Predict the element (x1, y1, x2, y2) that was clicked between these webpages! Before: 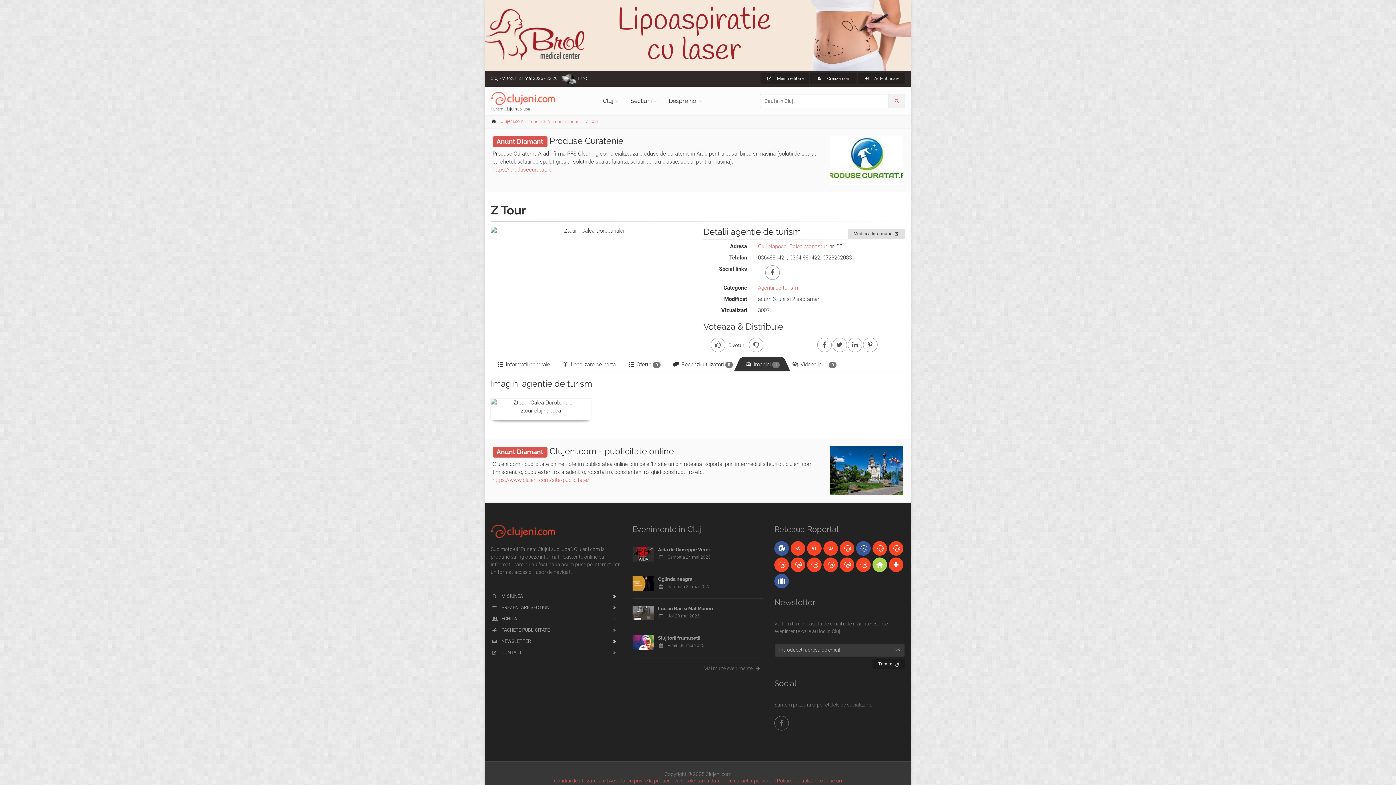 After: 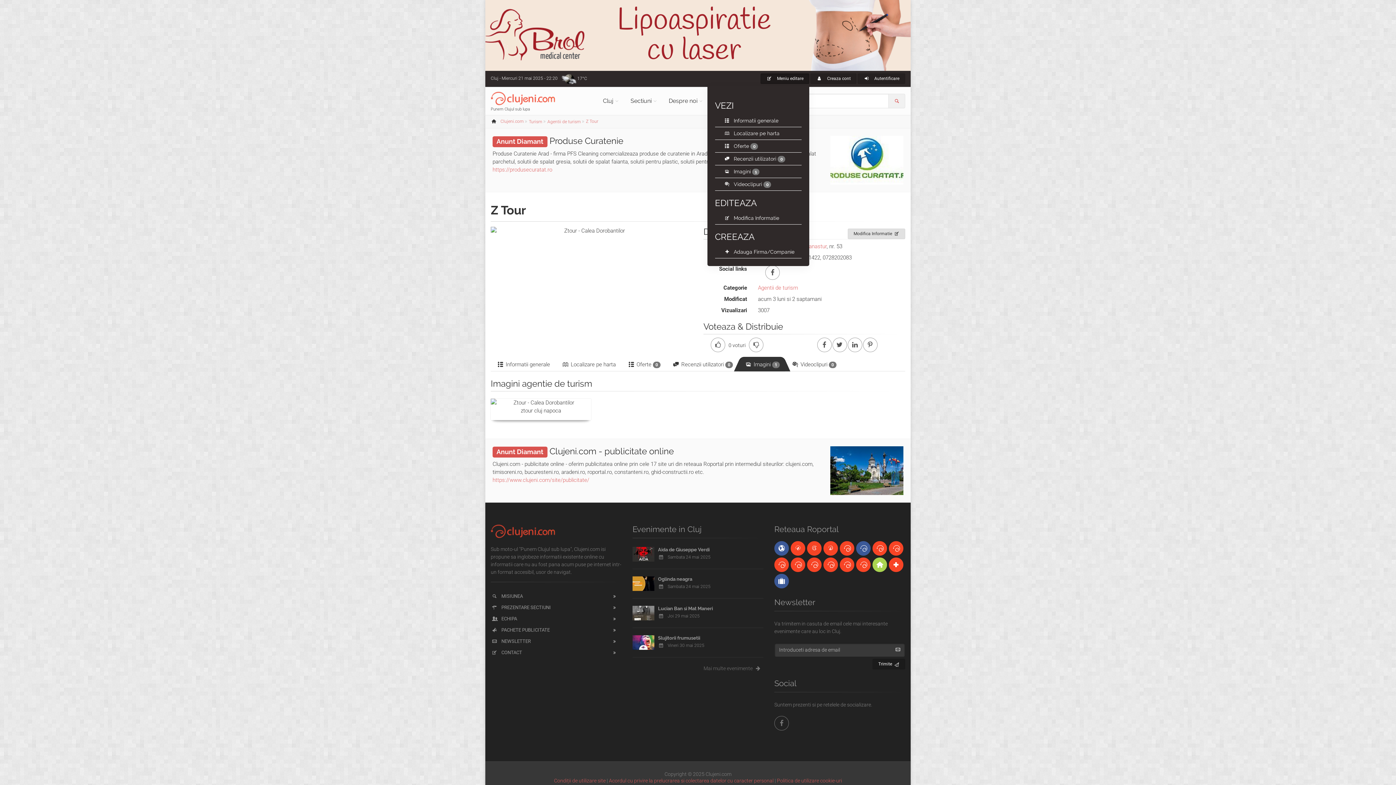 Action: label:  Meniu editare bbox: (760, 73, 809, 84)